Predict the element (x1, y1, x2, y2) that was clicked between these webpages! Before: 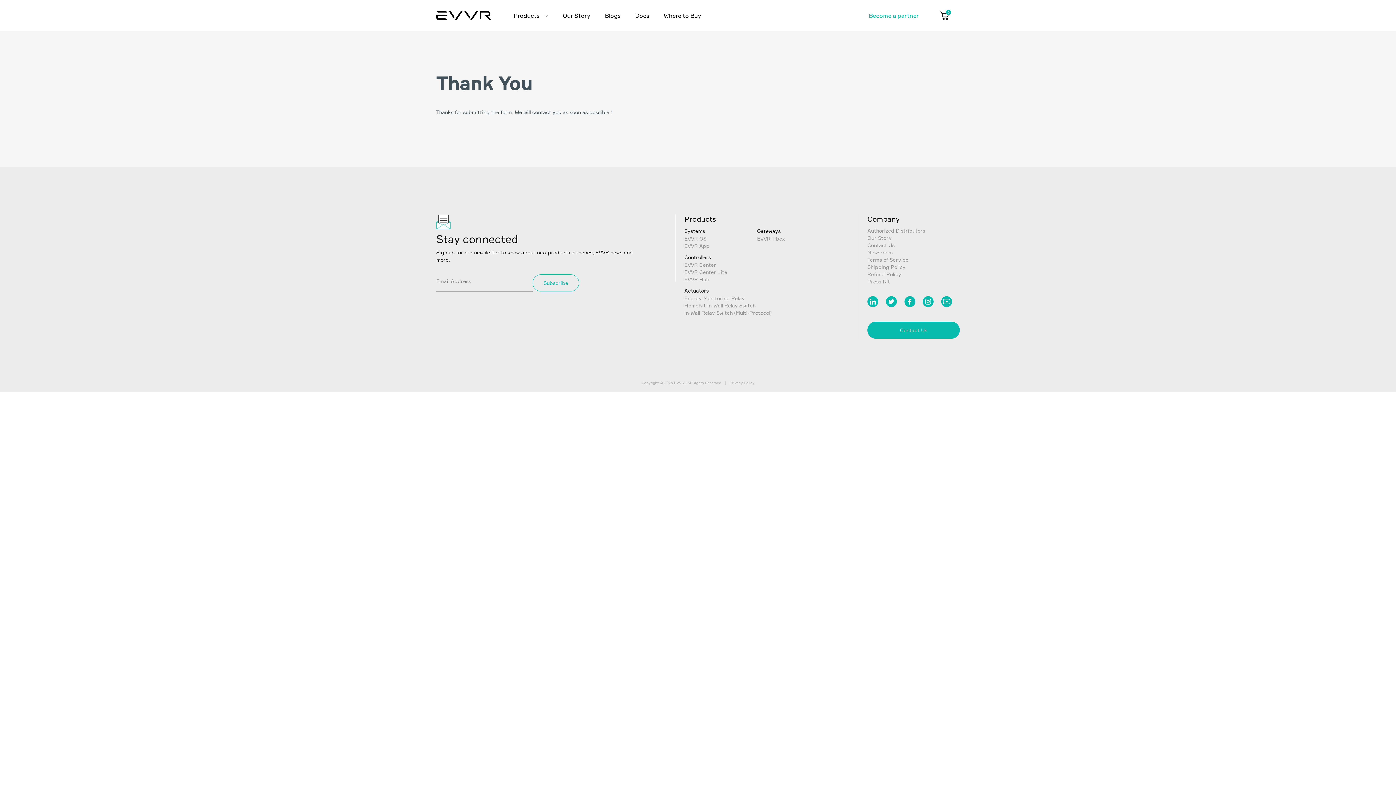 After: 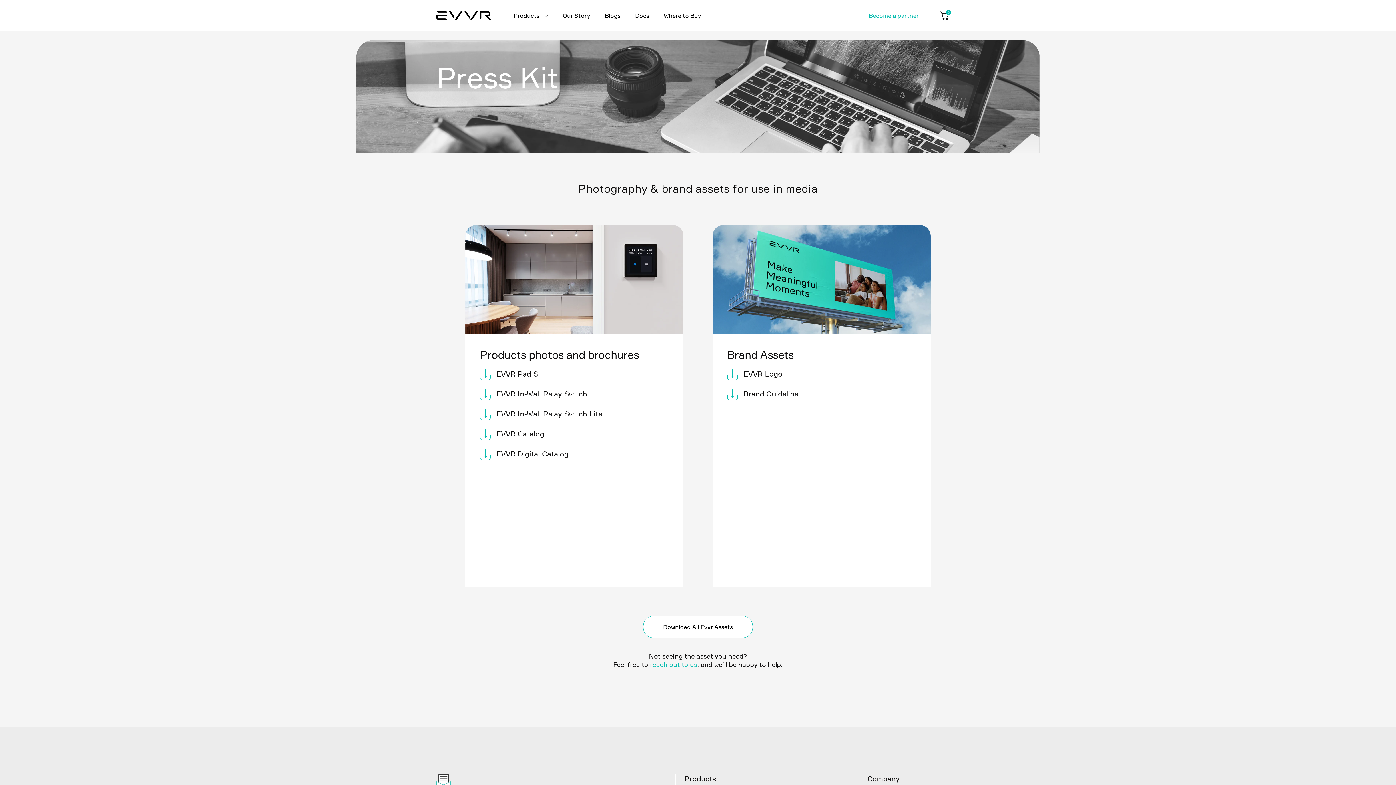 Action: bbox: (867, 278, 960, 285) label: Press Kit